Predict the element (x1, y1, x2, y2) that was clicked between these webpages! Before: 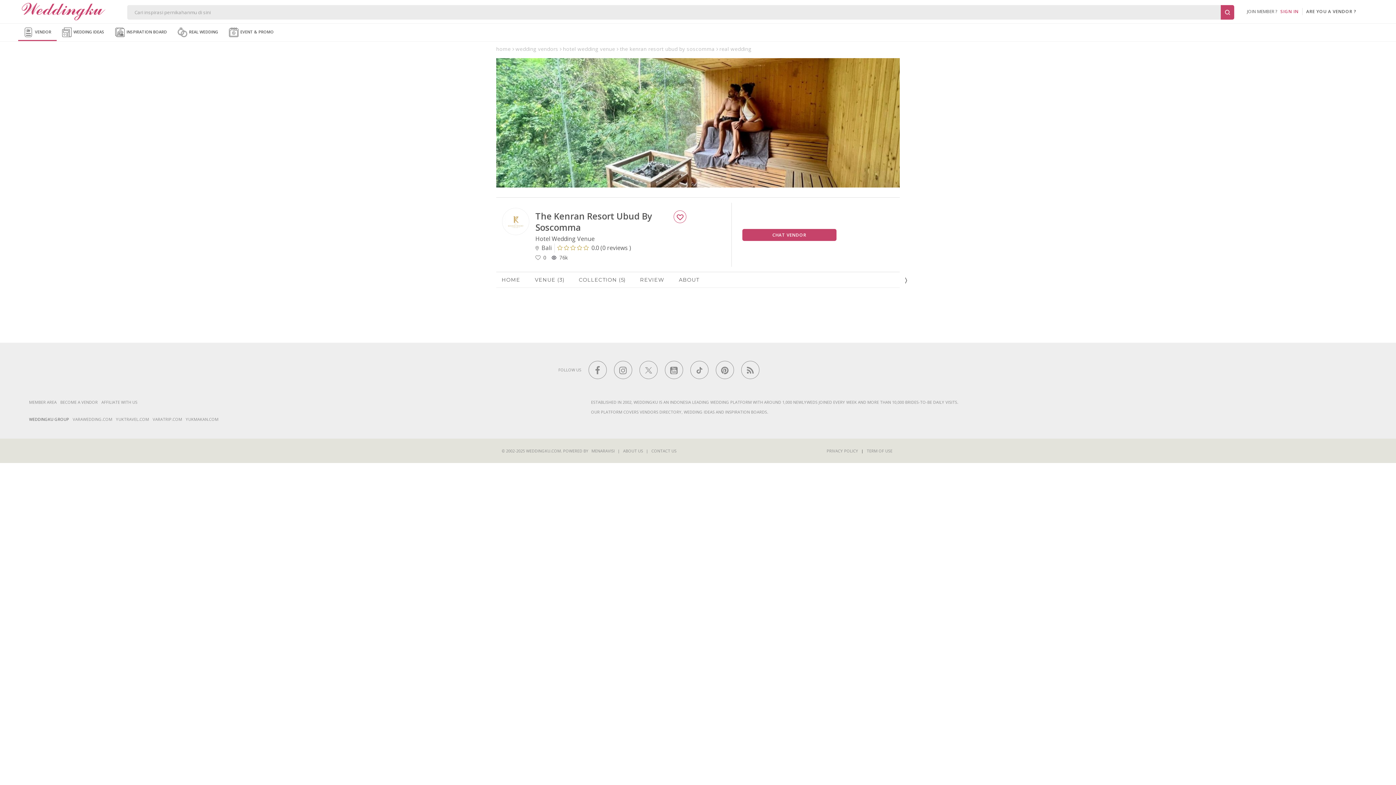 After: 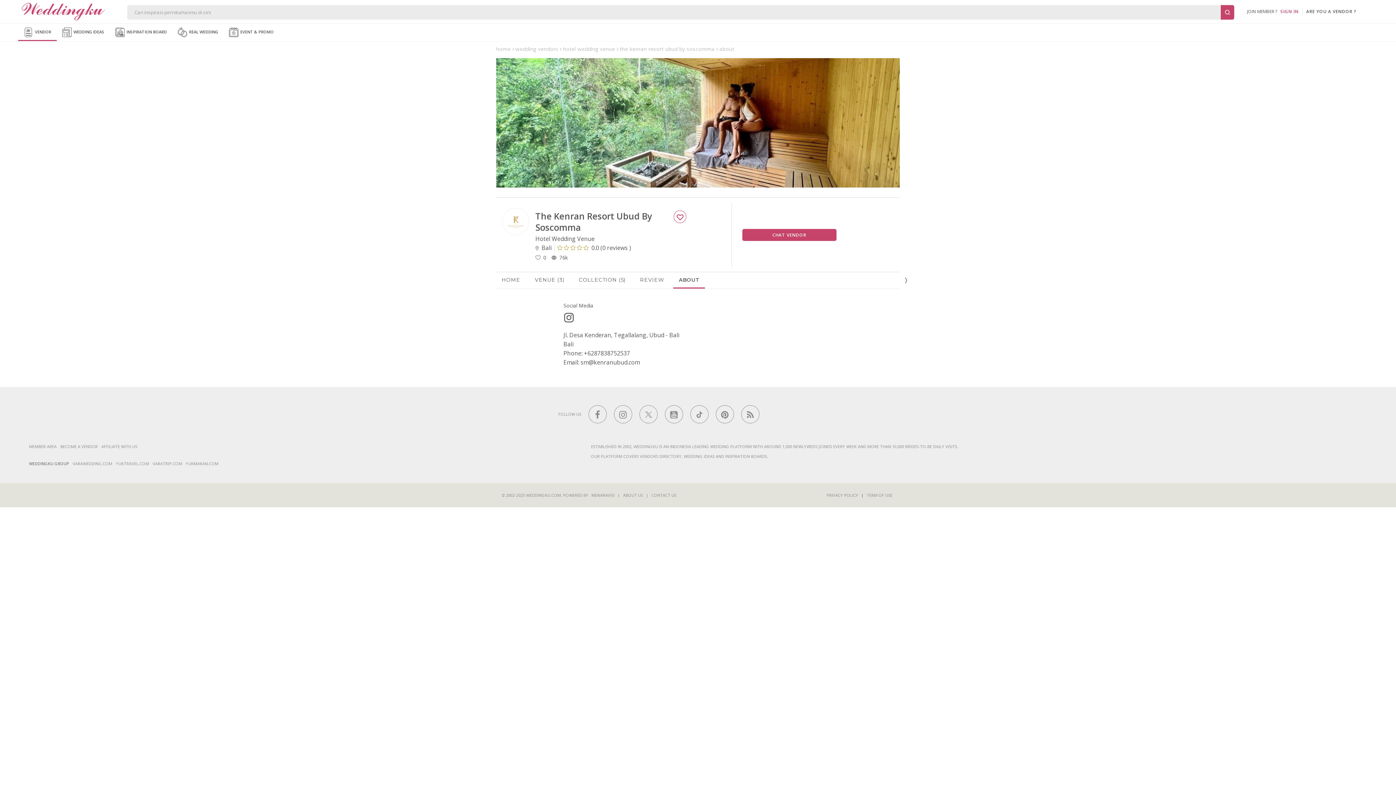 Action: bbox: (679, 276, 699, 283) label: ABOUT